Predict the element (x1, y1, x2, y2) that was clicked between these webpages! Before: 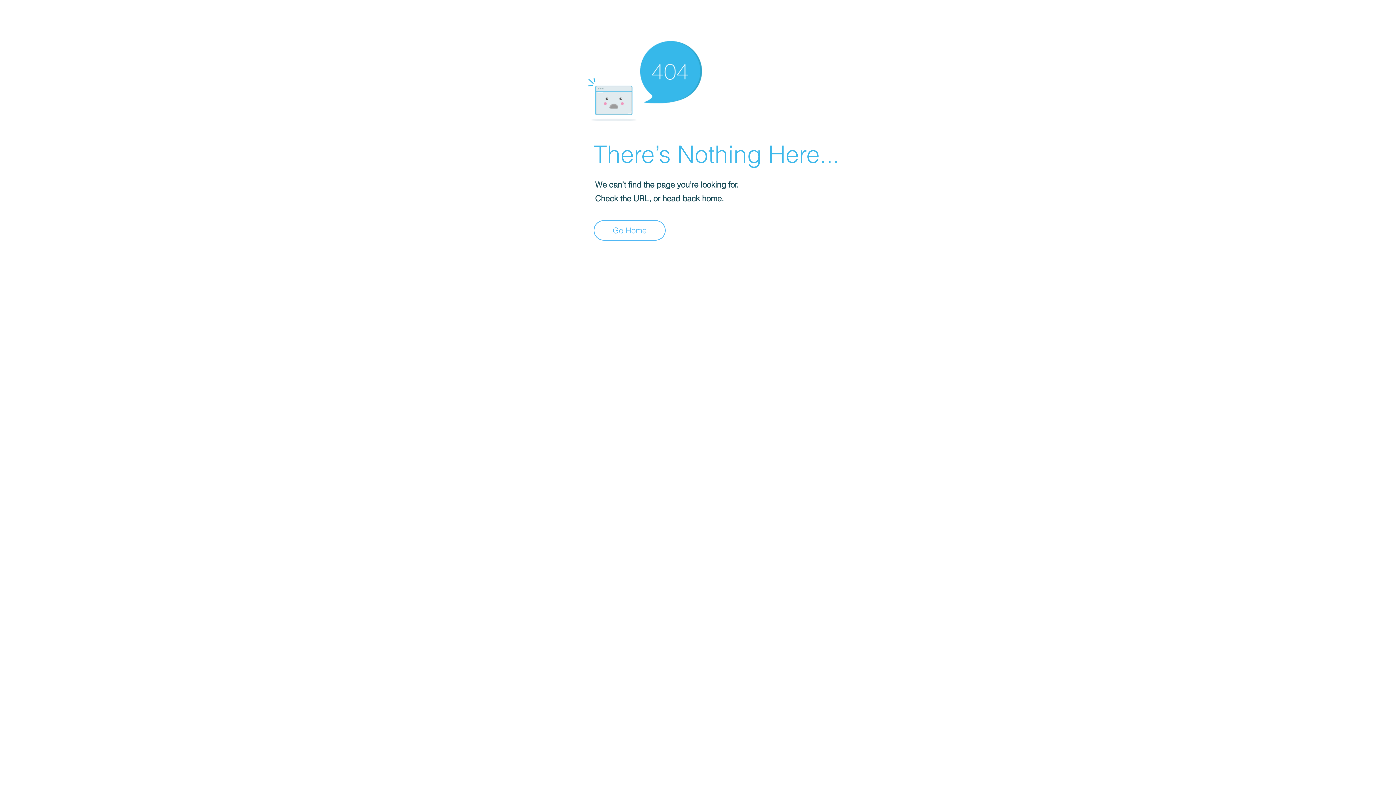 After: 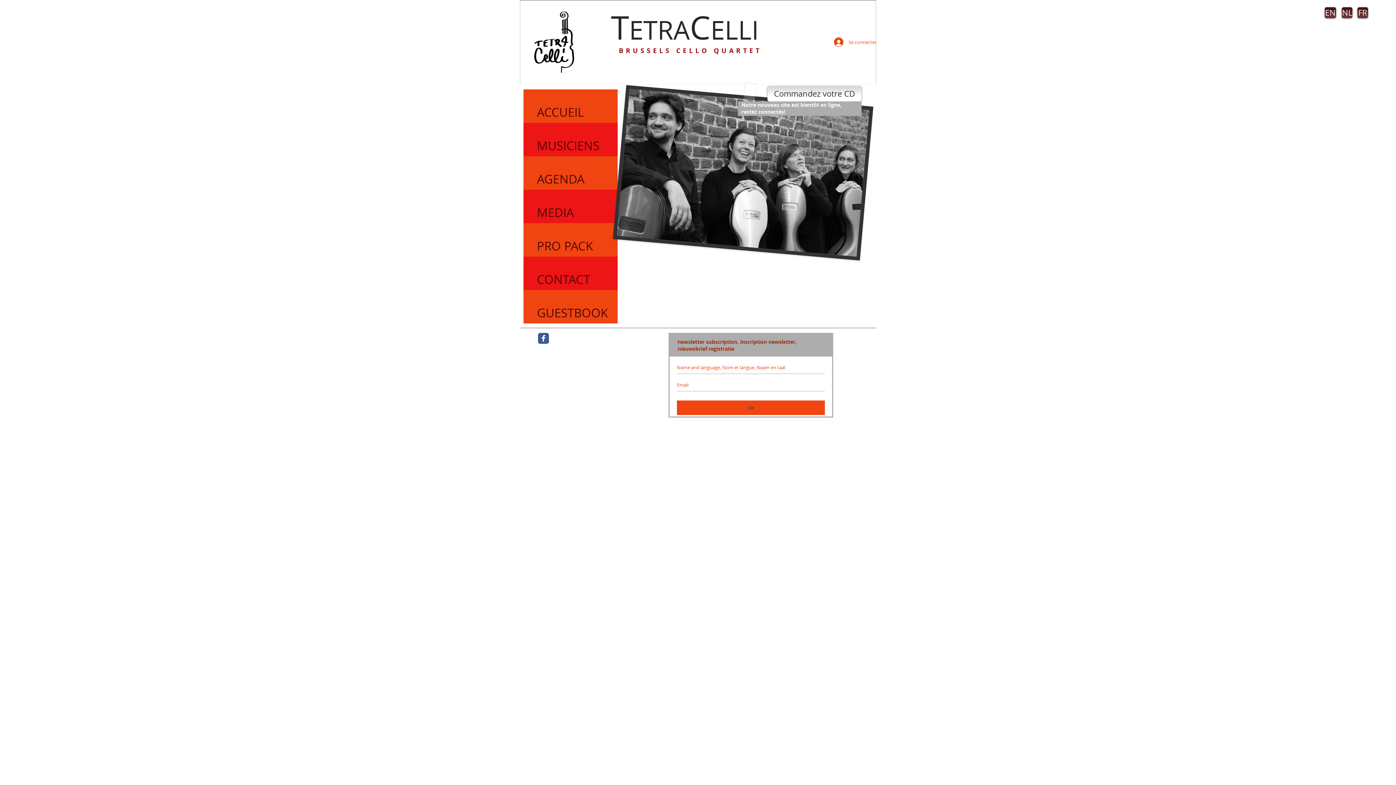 Action: label: Go Home bbox: (593, 220, 665, 240)